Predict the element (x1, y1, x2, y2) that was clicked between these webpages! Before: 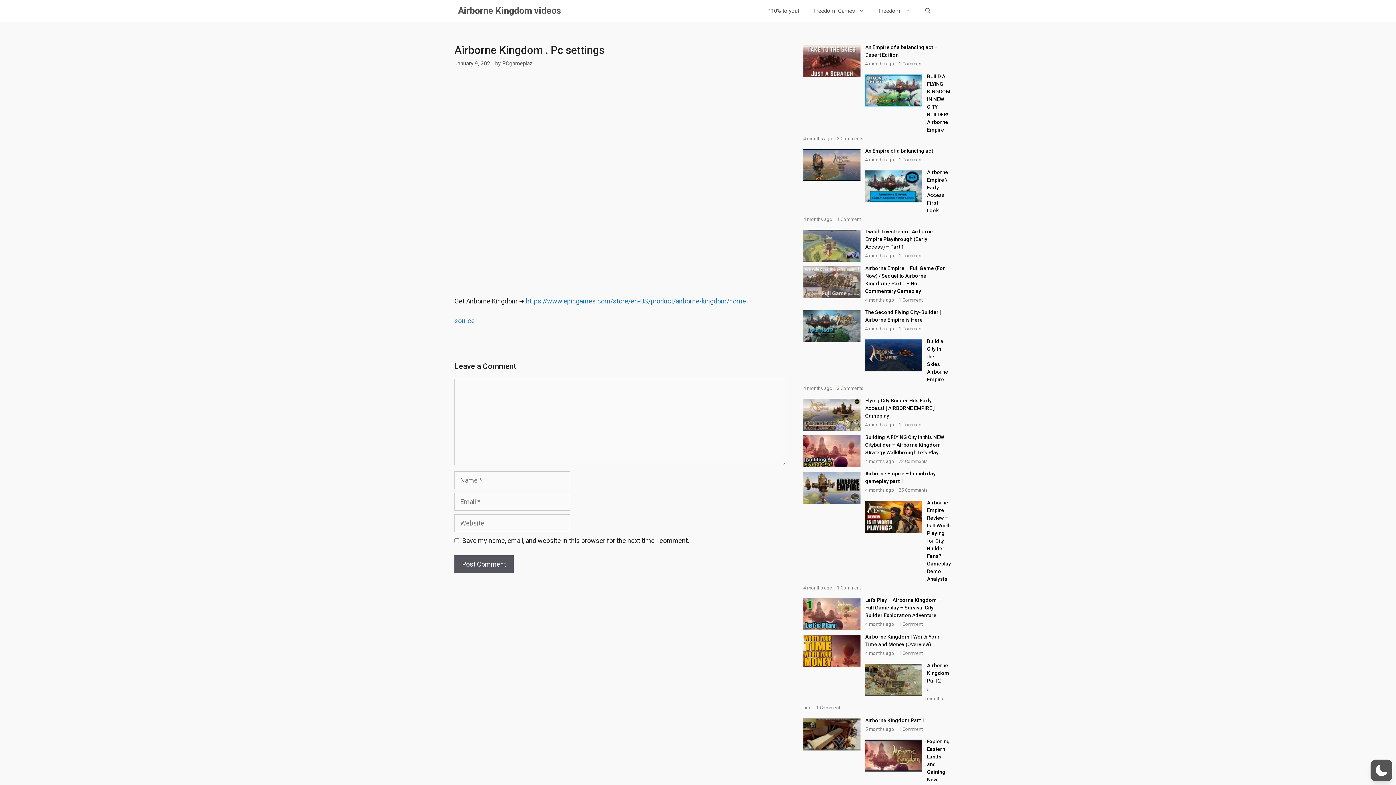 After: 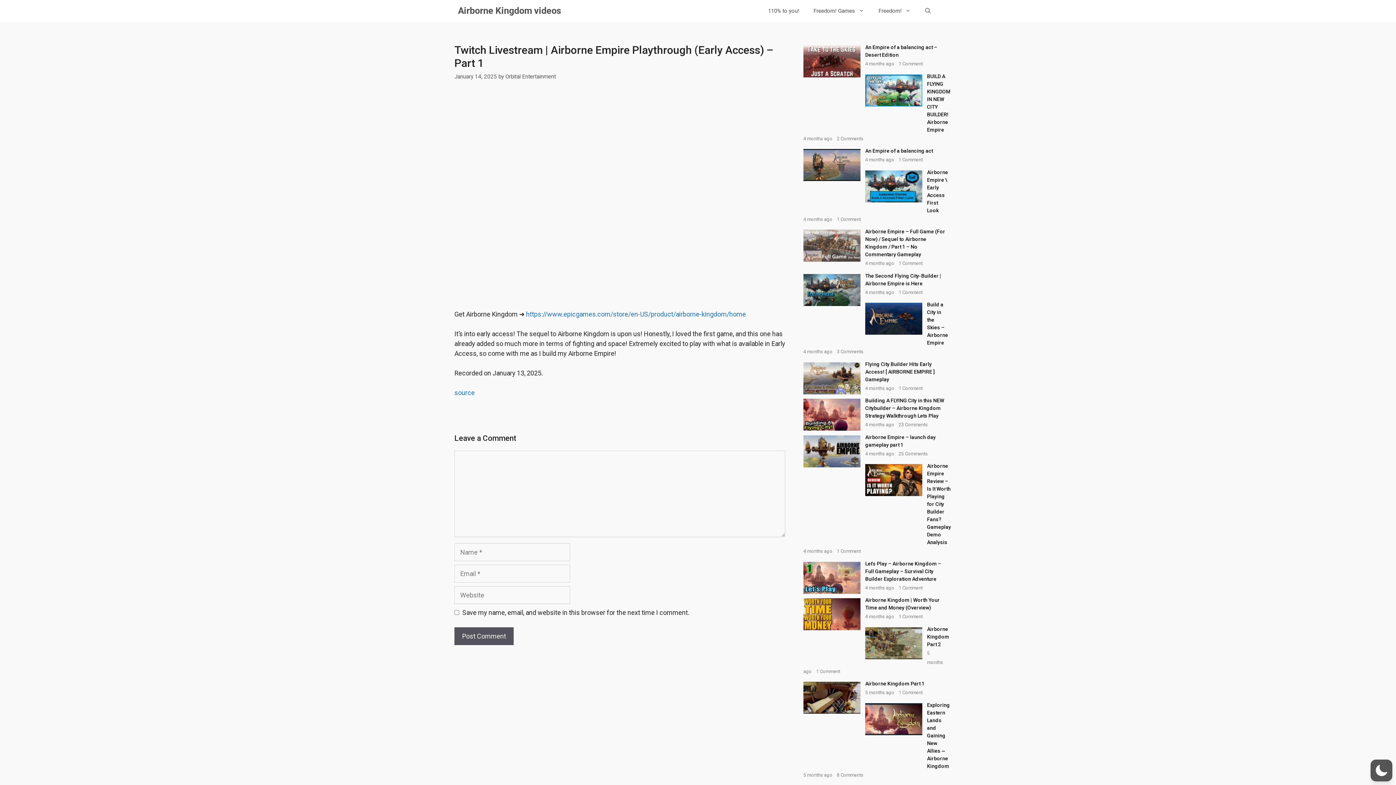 Action: label: Twitch Livestream | Airborne Empire Playthrough (Early Access) – Part 1 bbox: (865, 228, 945, 250)